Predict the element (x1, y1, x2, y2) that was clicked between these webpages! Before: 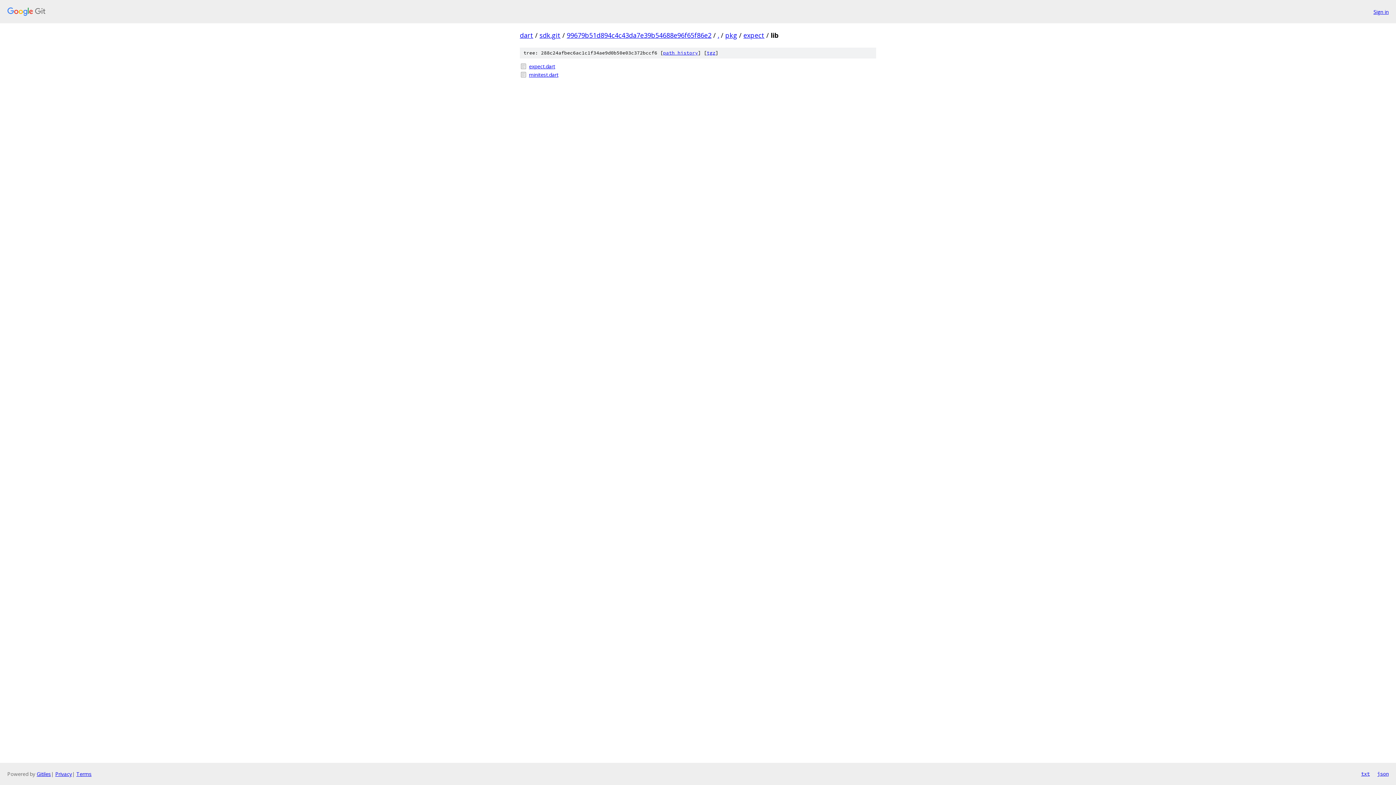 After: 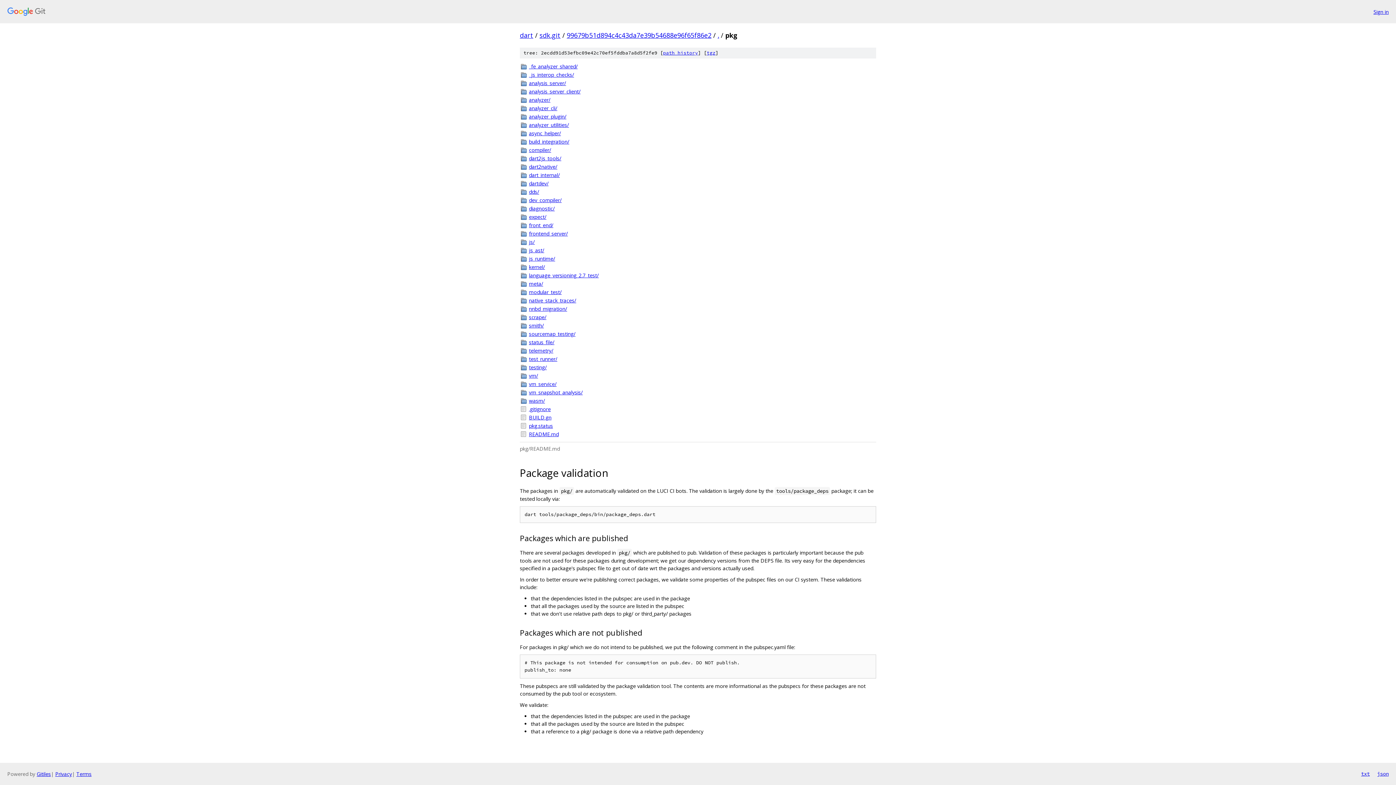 Action: bbox: (725, 30, 737, 39) label: pkg